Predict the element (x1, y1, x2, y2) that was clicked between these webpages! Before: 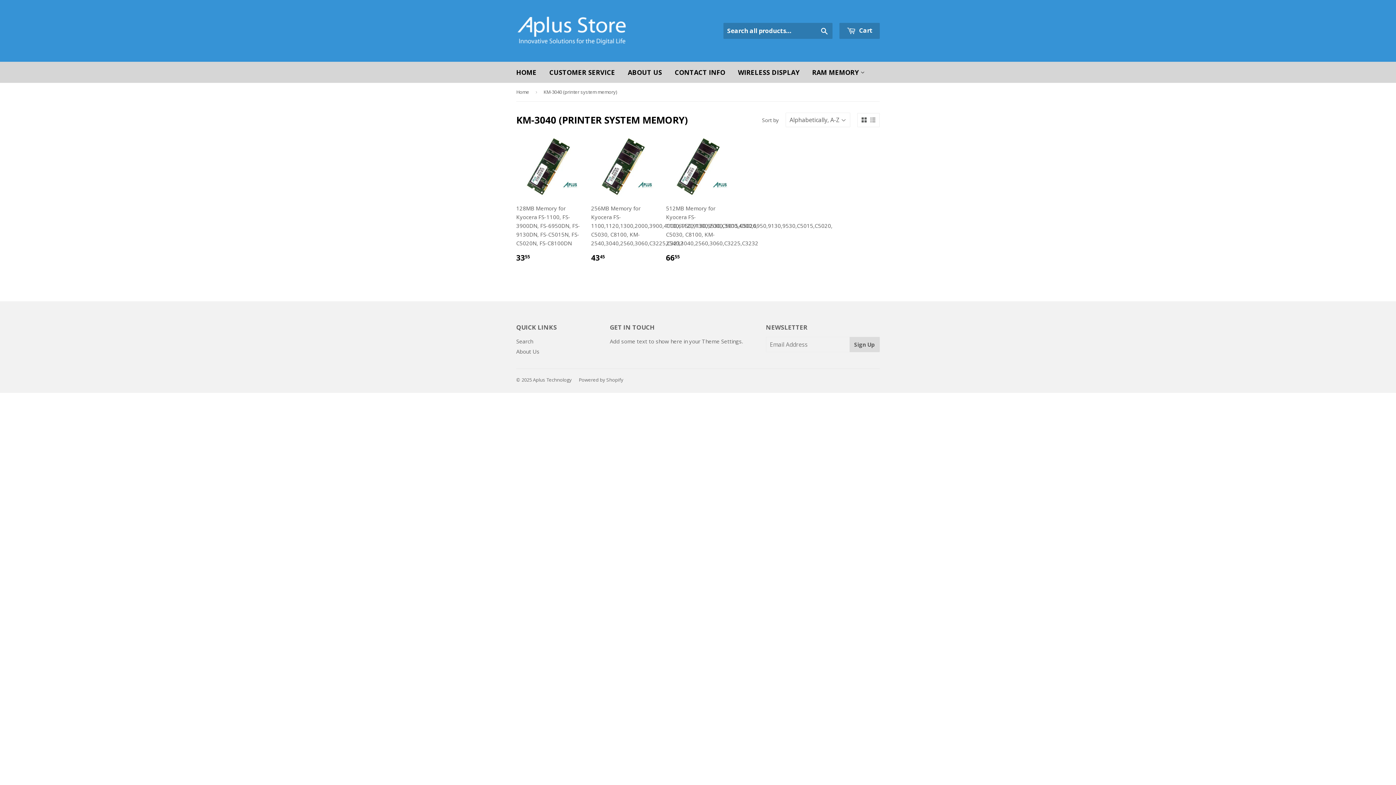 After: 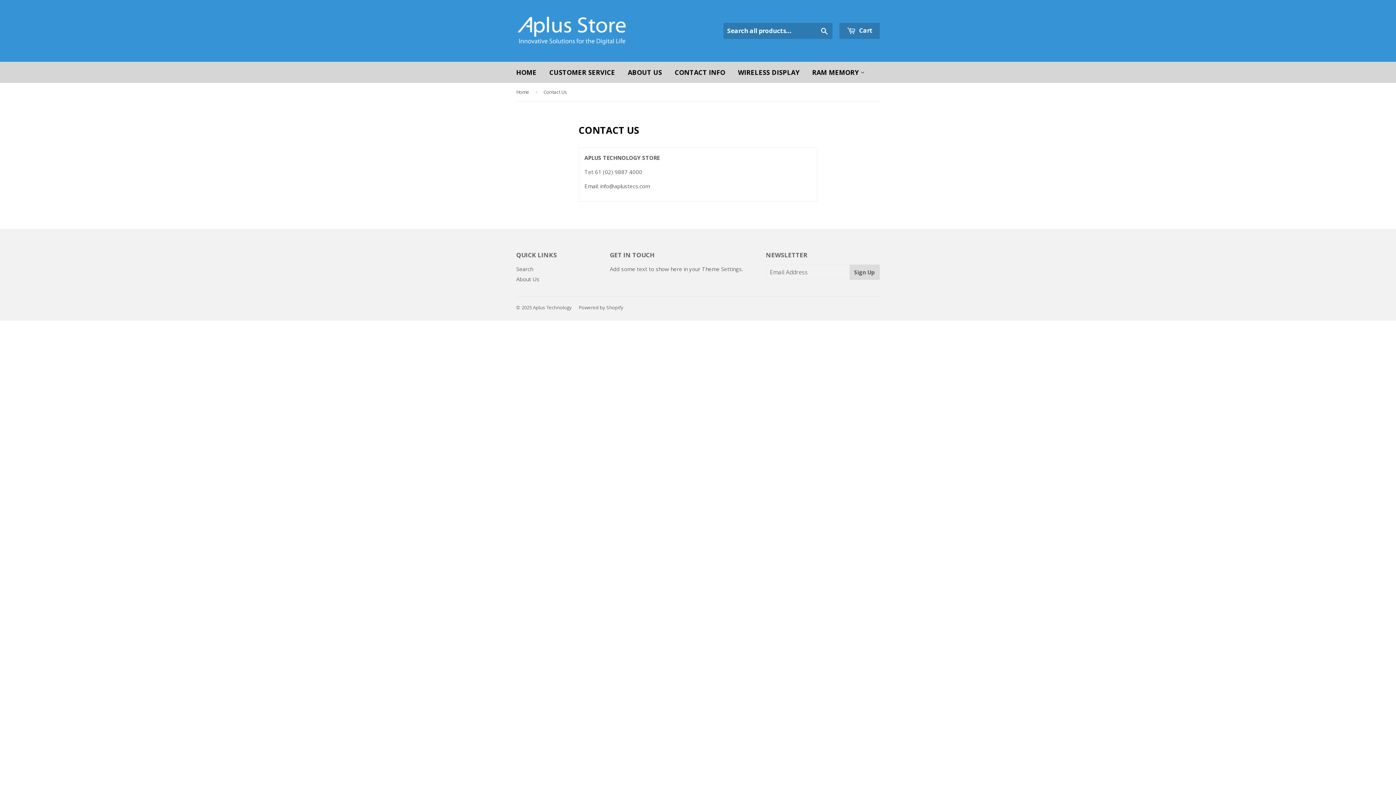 Action: bbox: (669, 61, 730, 82) label: CONTACT INFO